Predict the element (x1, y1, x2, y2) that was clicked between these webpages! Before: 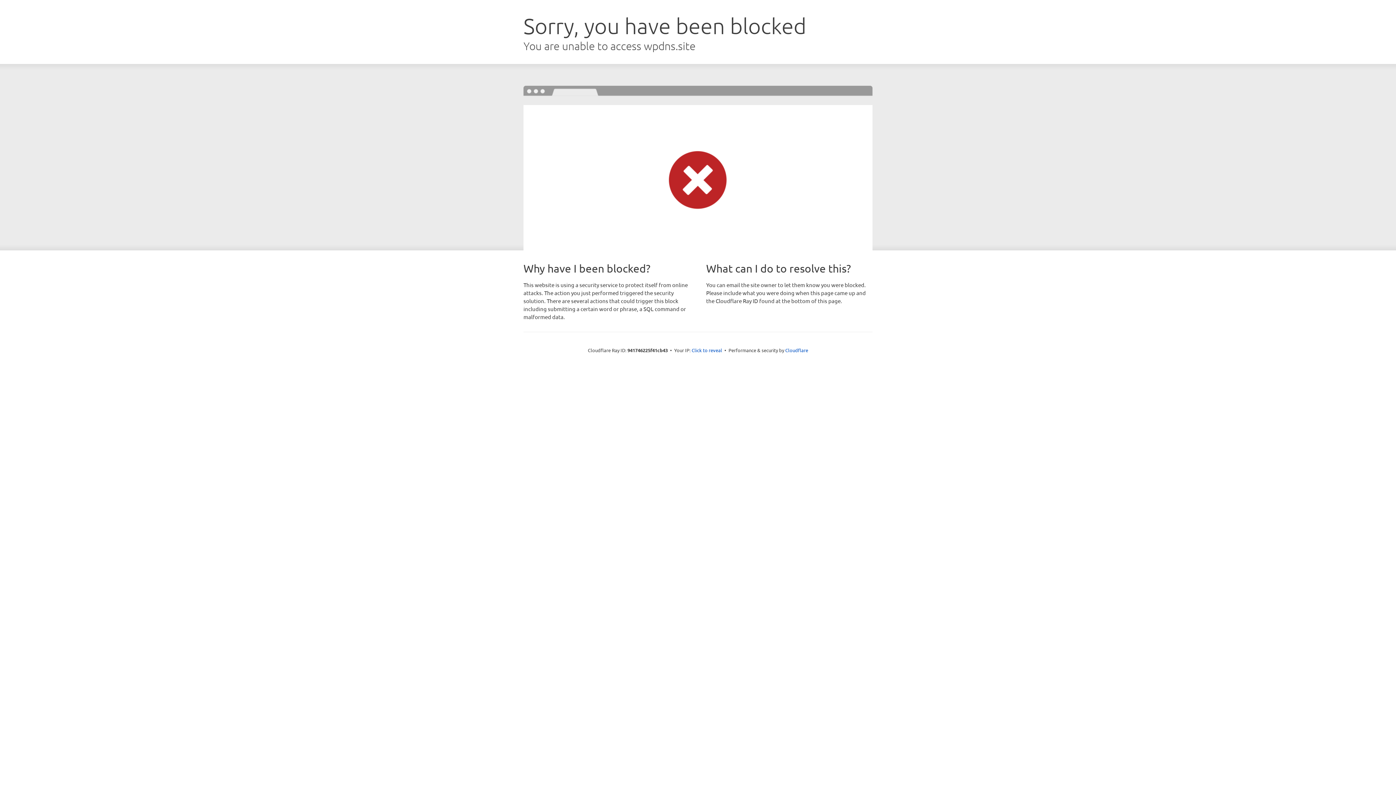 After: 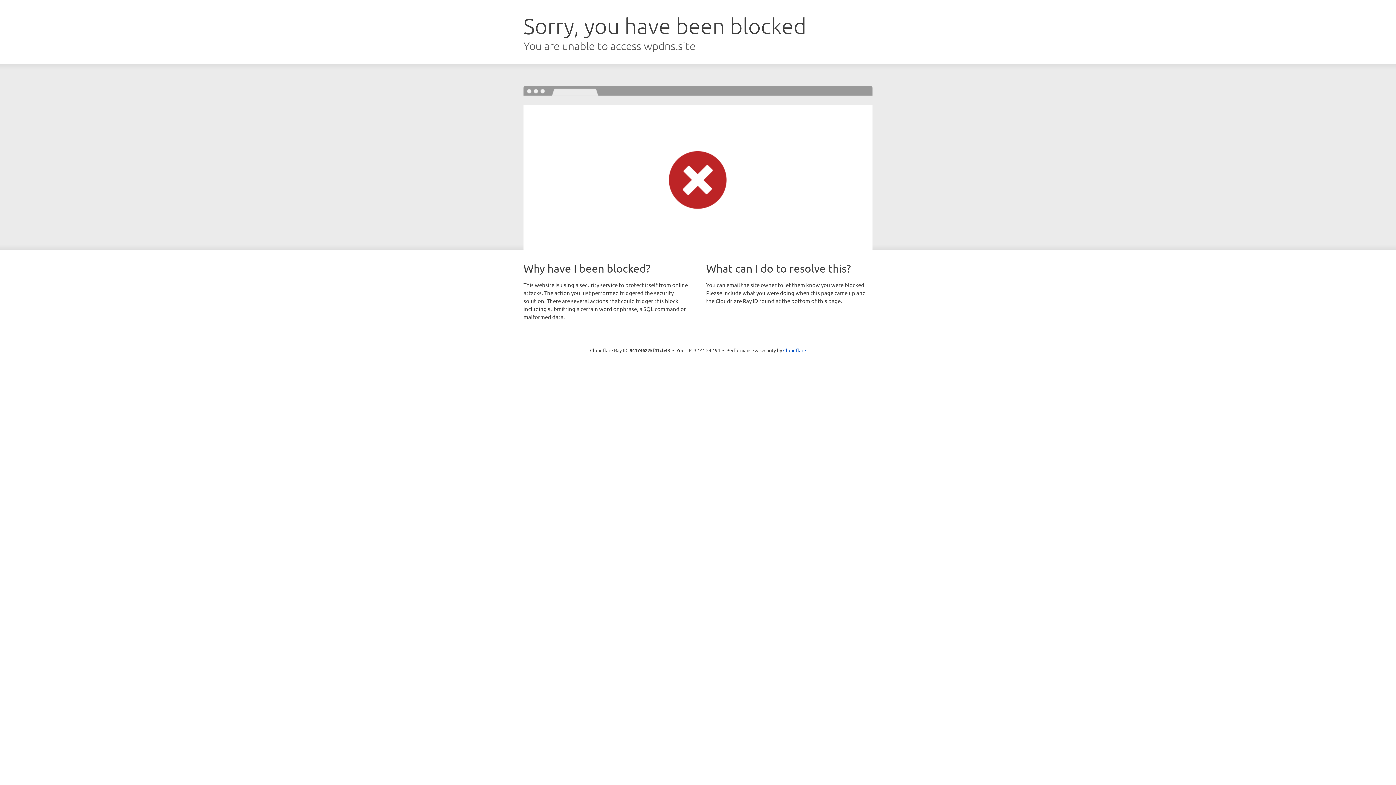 Action: label: Click to reveal bbox: (691, 346, 722, 353)